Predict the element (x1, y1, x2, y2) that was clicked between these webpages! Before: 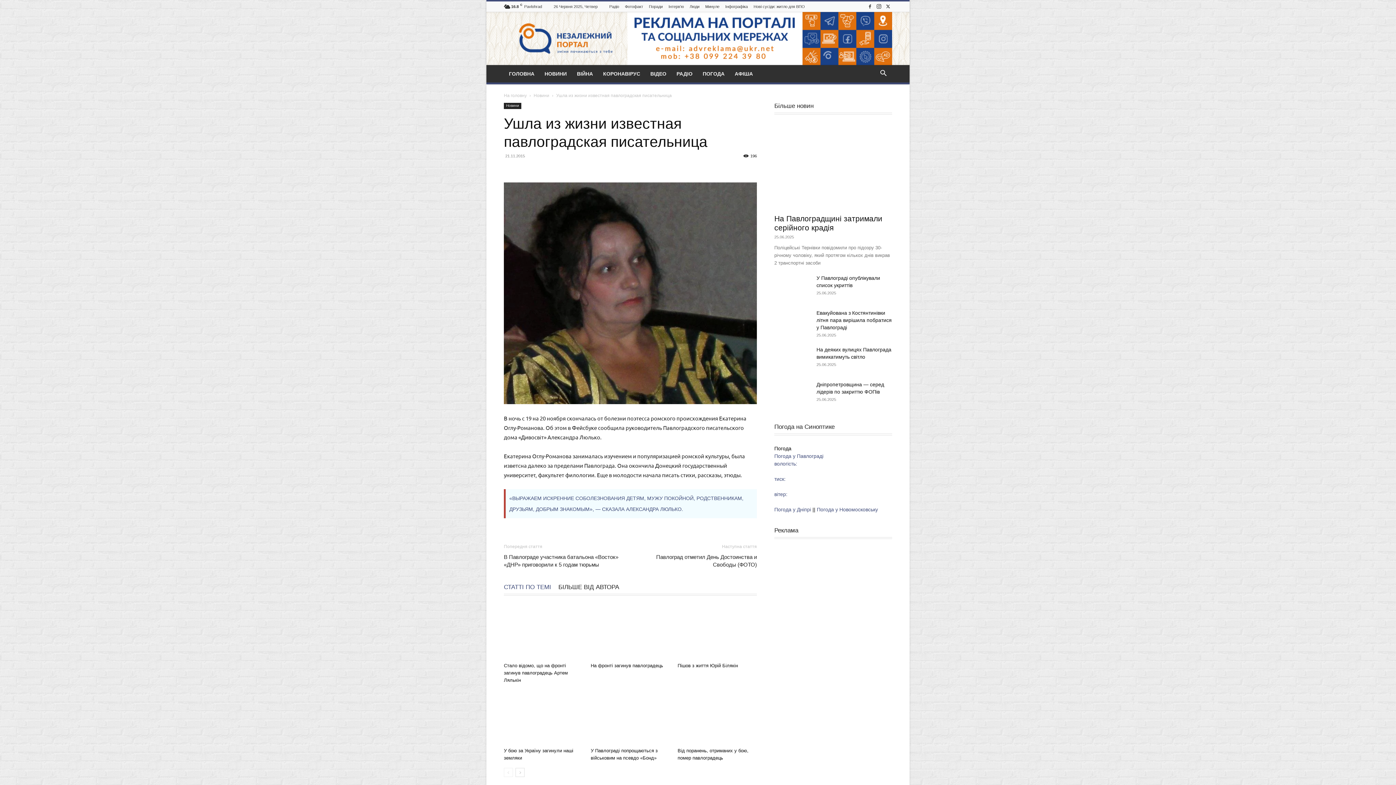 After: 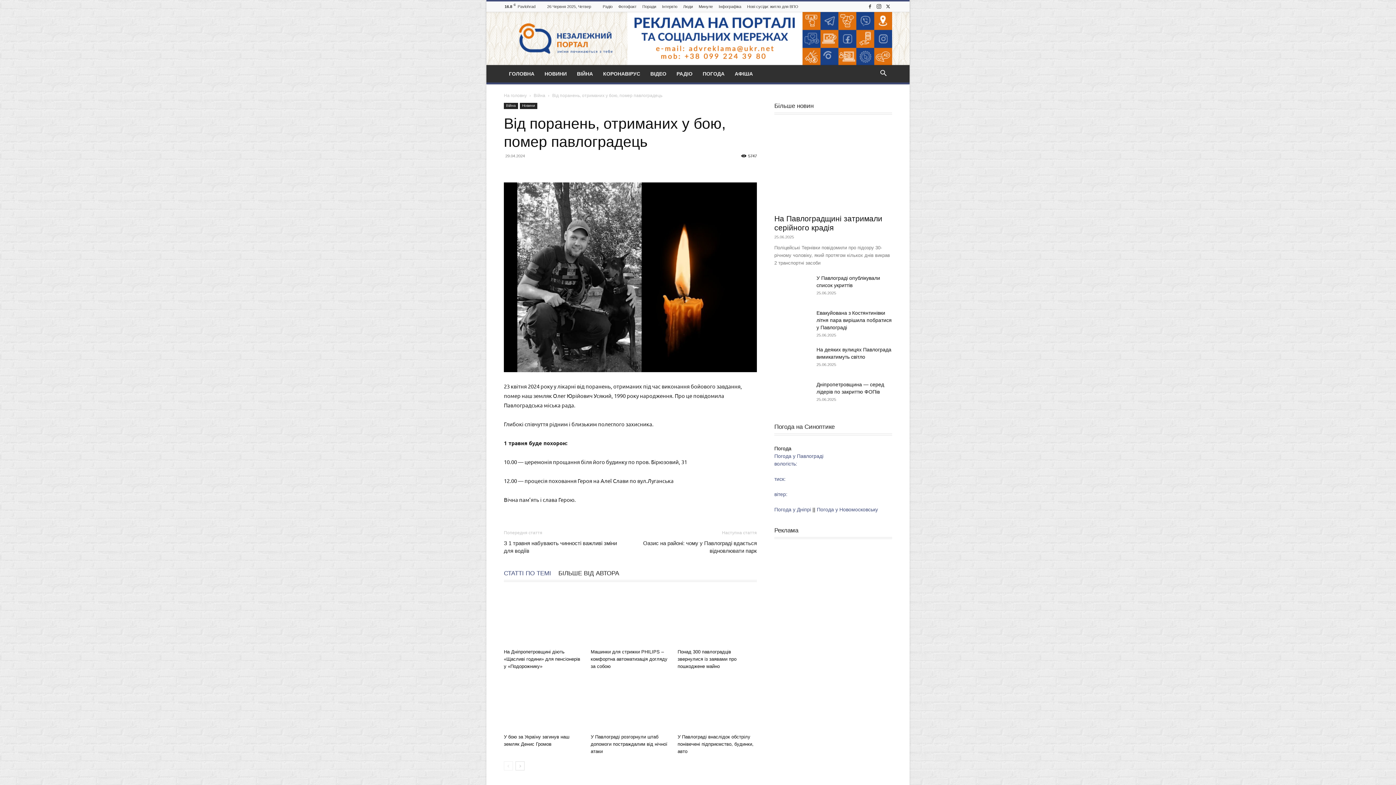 Action: bbox: (677, 690, 757, 745)